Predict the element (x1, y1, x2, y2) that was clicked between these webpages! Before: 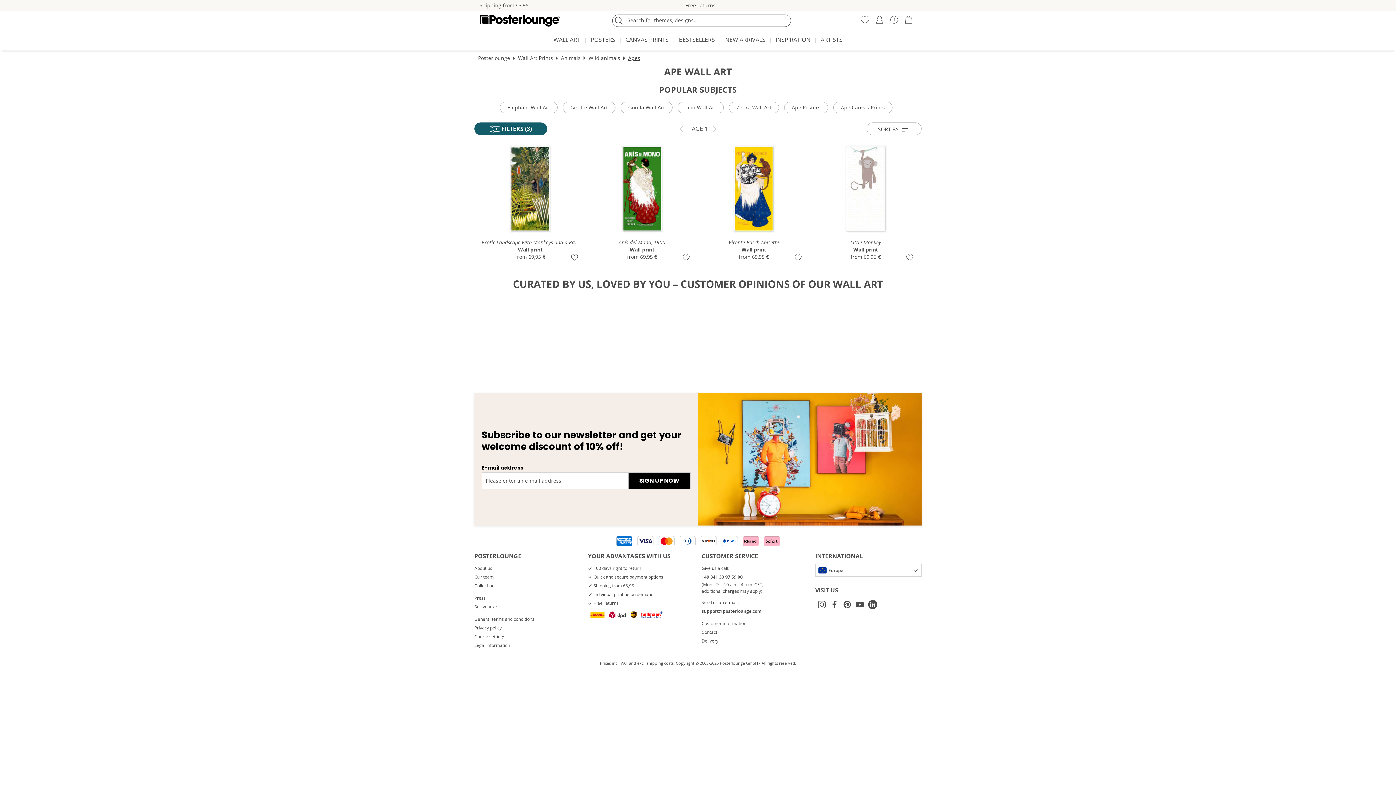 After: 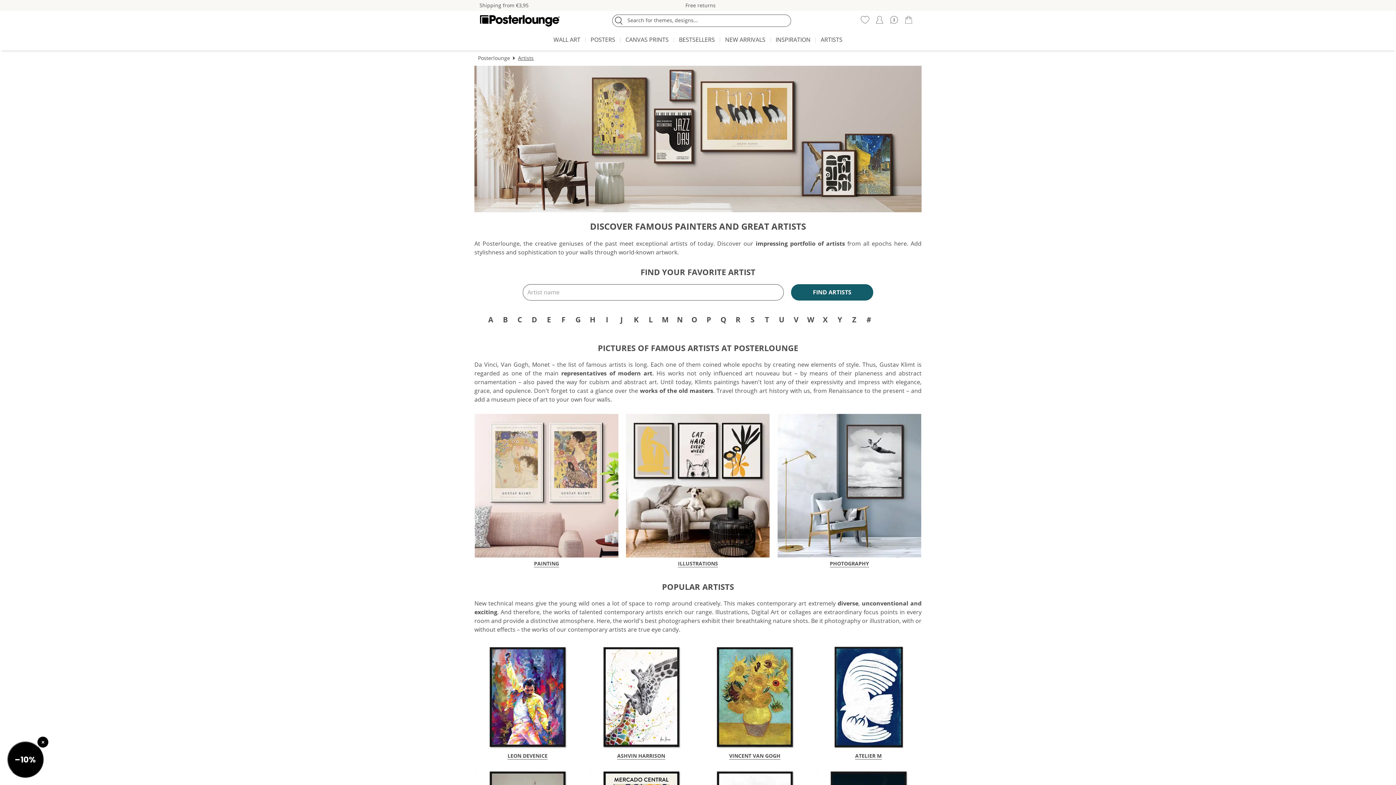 Action: bbox: (817, 32, 846, 48) label: ARTISTS